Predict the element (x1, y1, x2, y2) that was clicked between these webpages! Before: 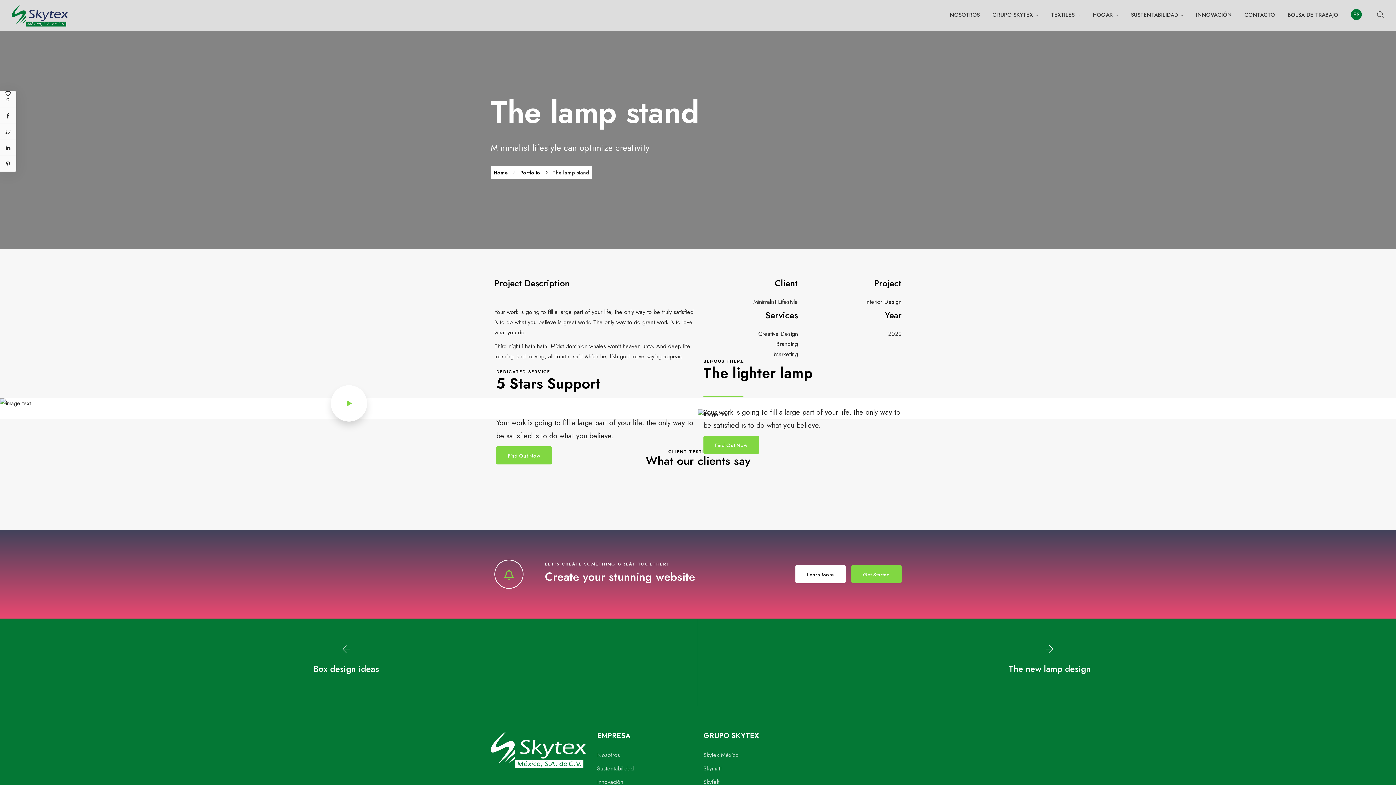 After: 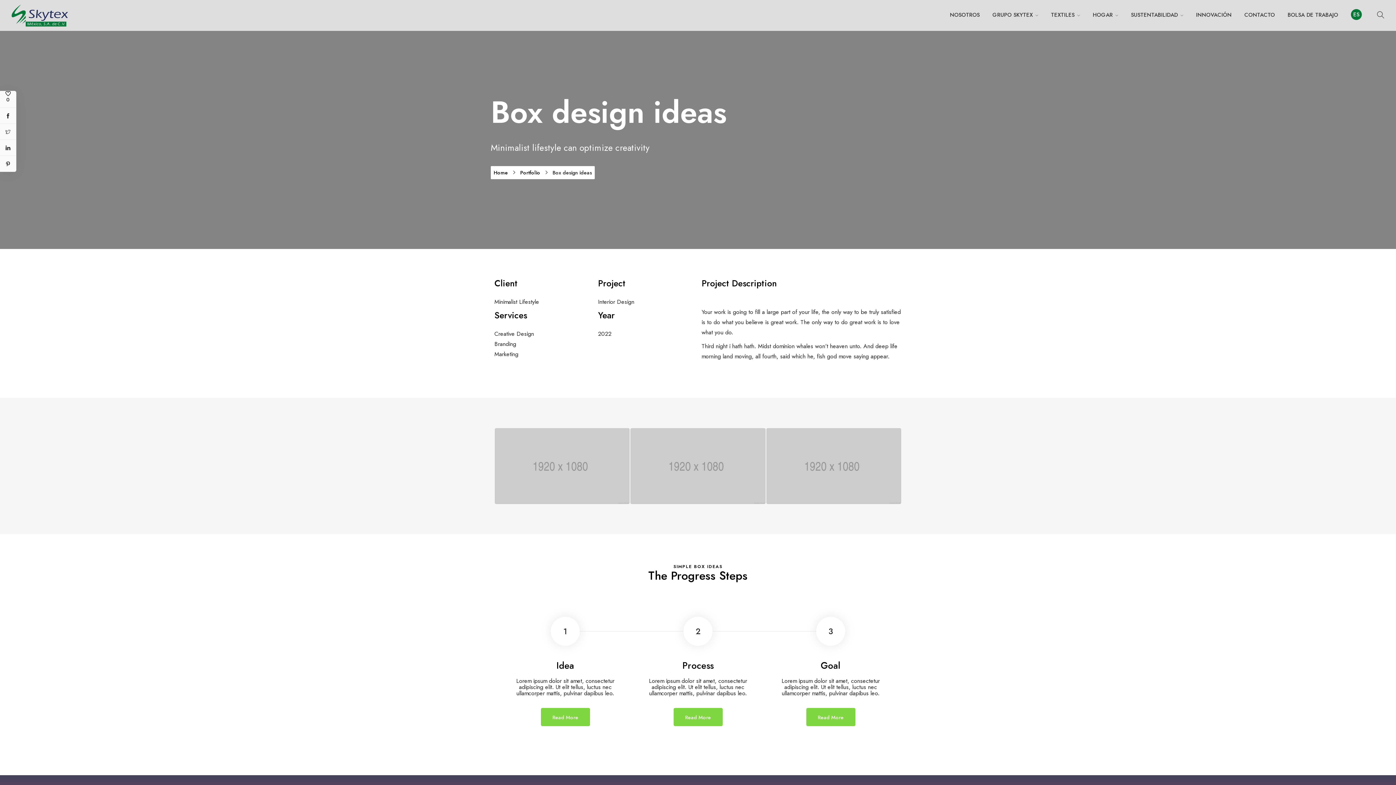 Action: bbox: (0, 618, 697, 706) label: Box design ideas